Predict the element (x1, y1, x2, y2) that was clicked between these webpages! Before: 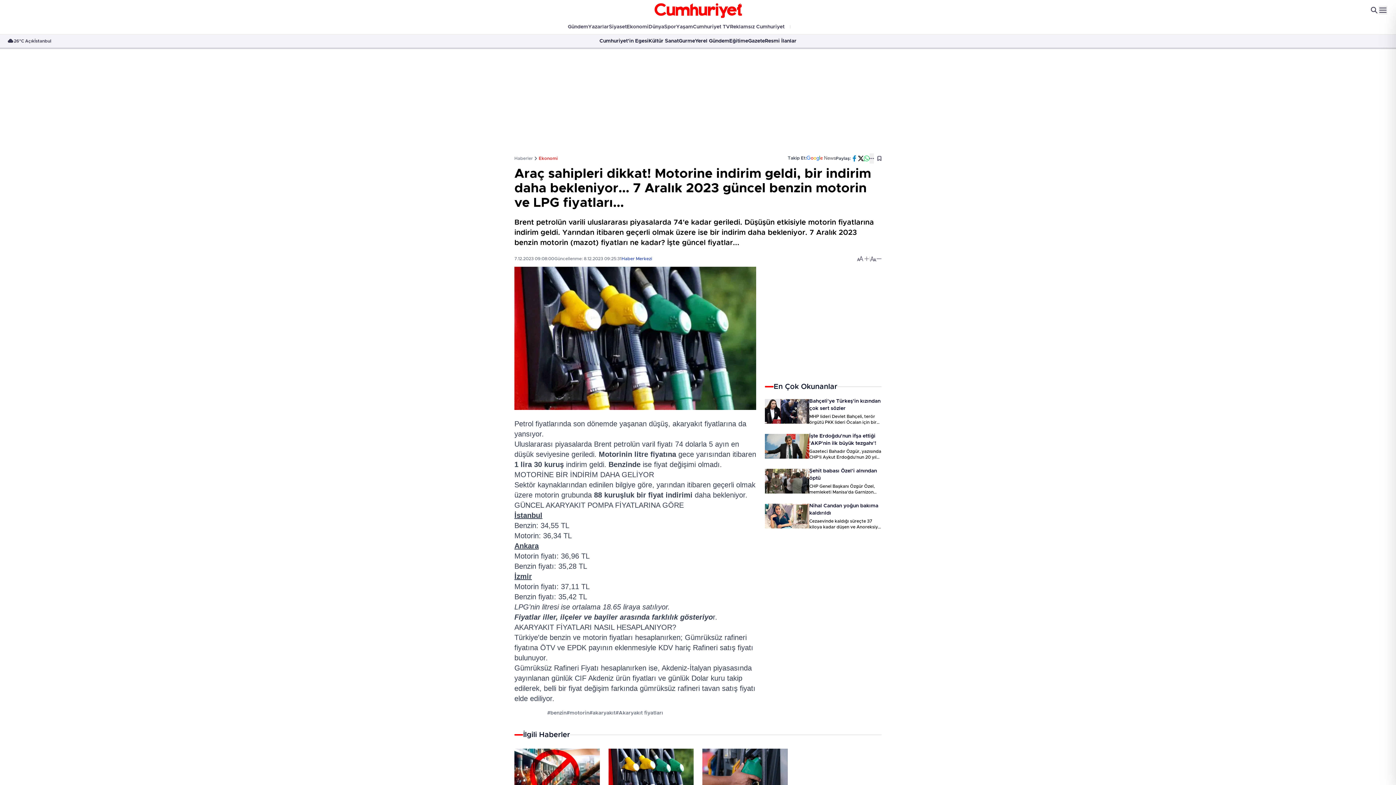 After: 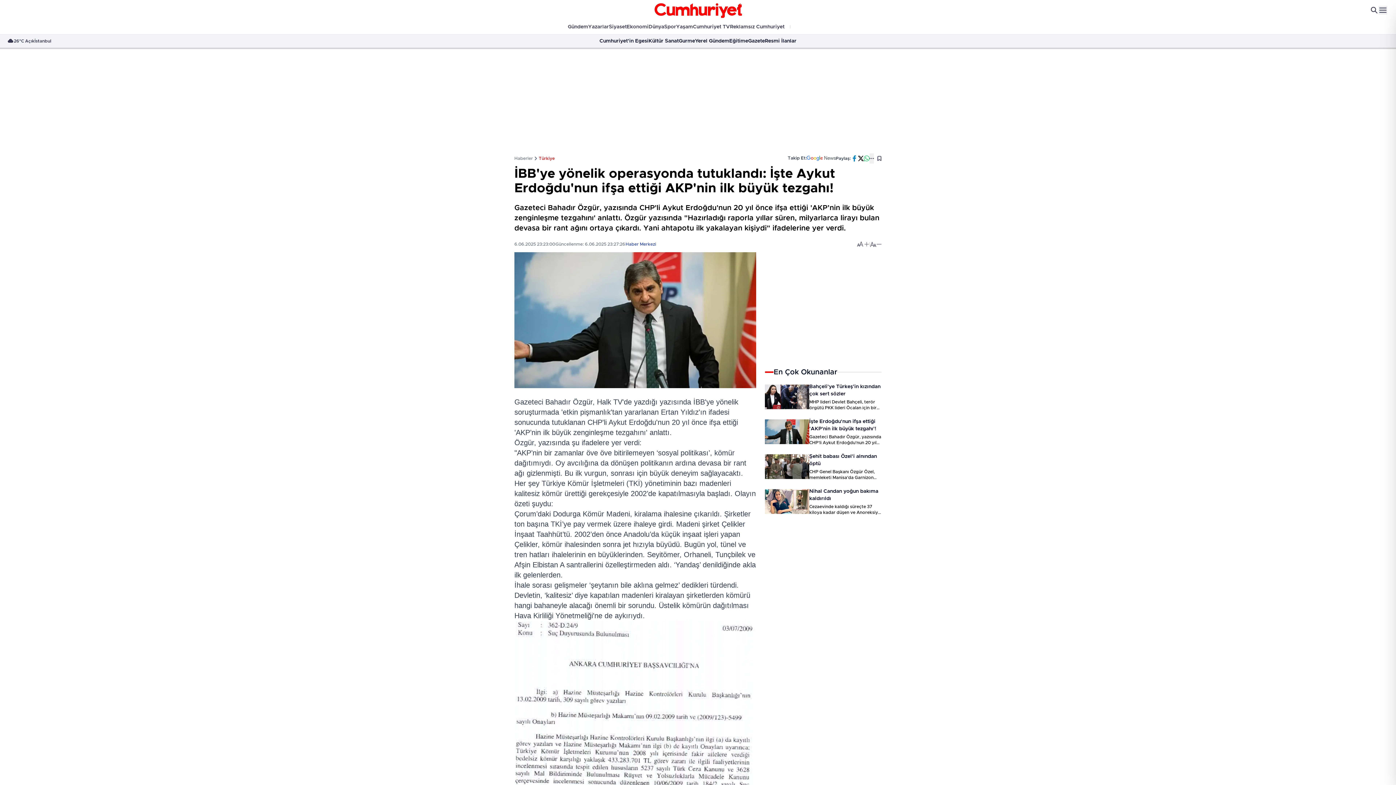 Action: label: Gazeteci Bahadır Özgür, yazısında CHP'li Aykut Erdoğdu'nun 20 yıl önce ifşa ettiği 'AKP’nin ilk büyük zenginleşme tezgahını' anlattı. Özgür yazısında "Hazırladığı raporla yıllar süren, milyarlarca lirayı bulan devasa bir rant ağını ortaya çıkardı. Yani ahtapotu ilk yakalayan kişiydi" ifadelerine yer verdi. bbox: (809, 448, 881, 460)